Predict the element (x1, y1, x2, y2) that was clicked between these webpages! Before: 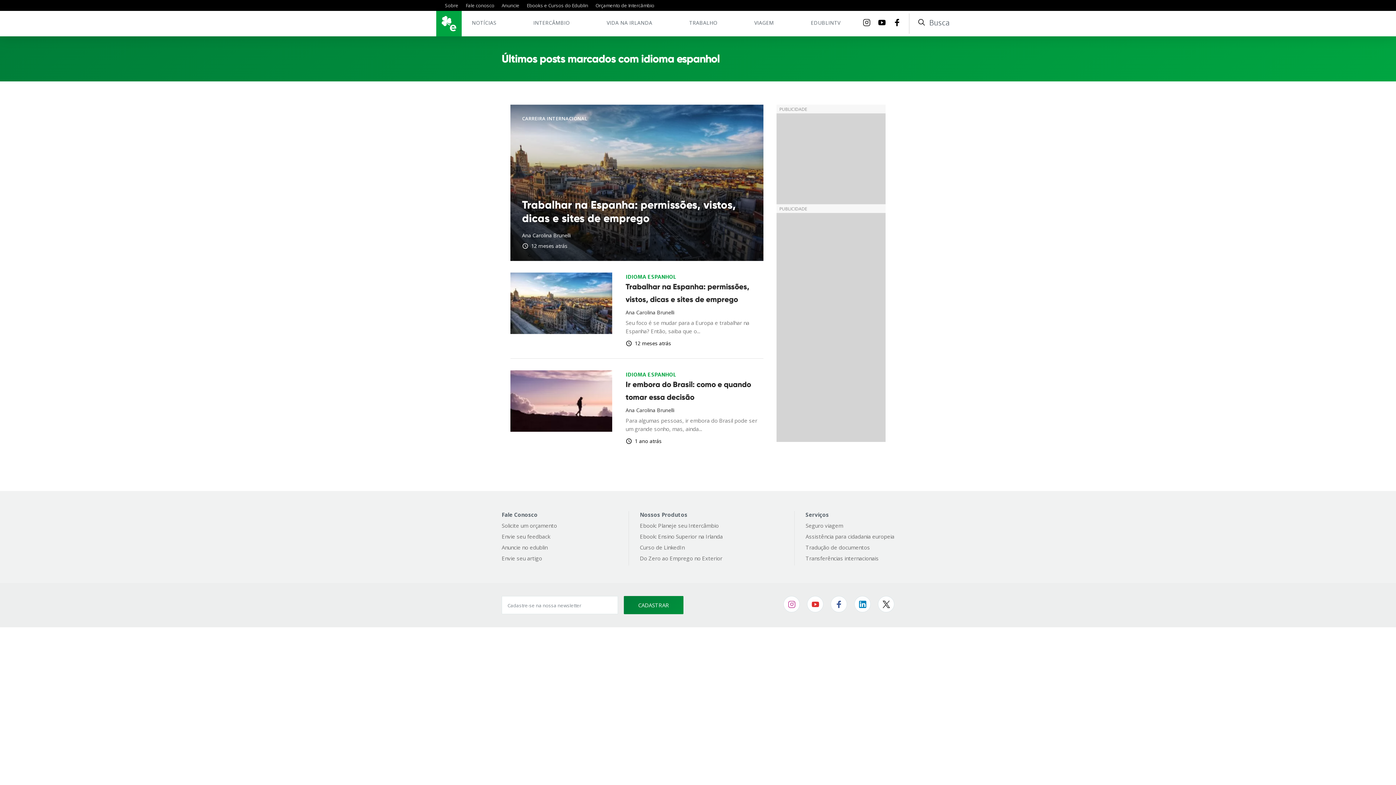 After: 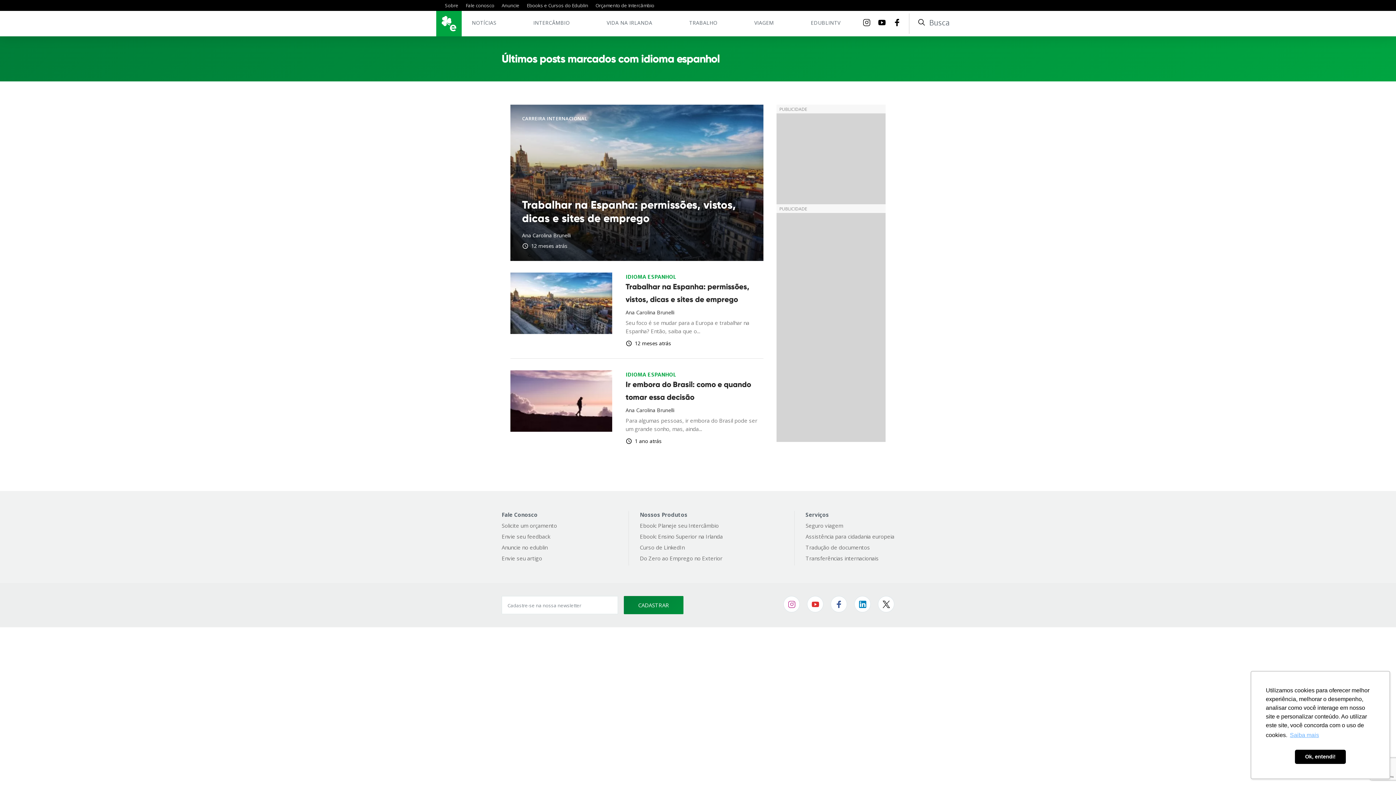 Action: bbox: (878, 596, 894, 612)